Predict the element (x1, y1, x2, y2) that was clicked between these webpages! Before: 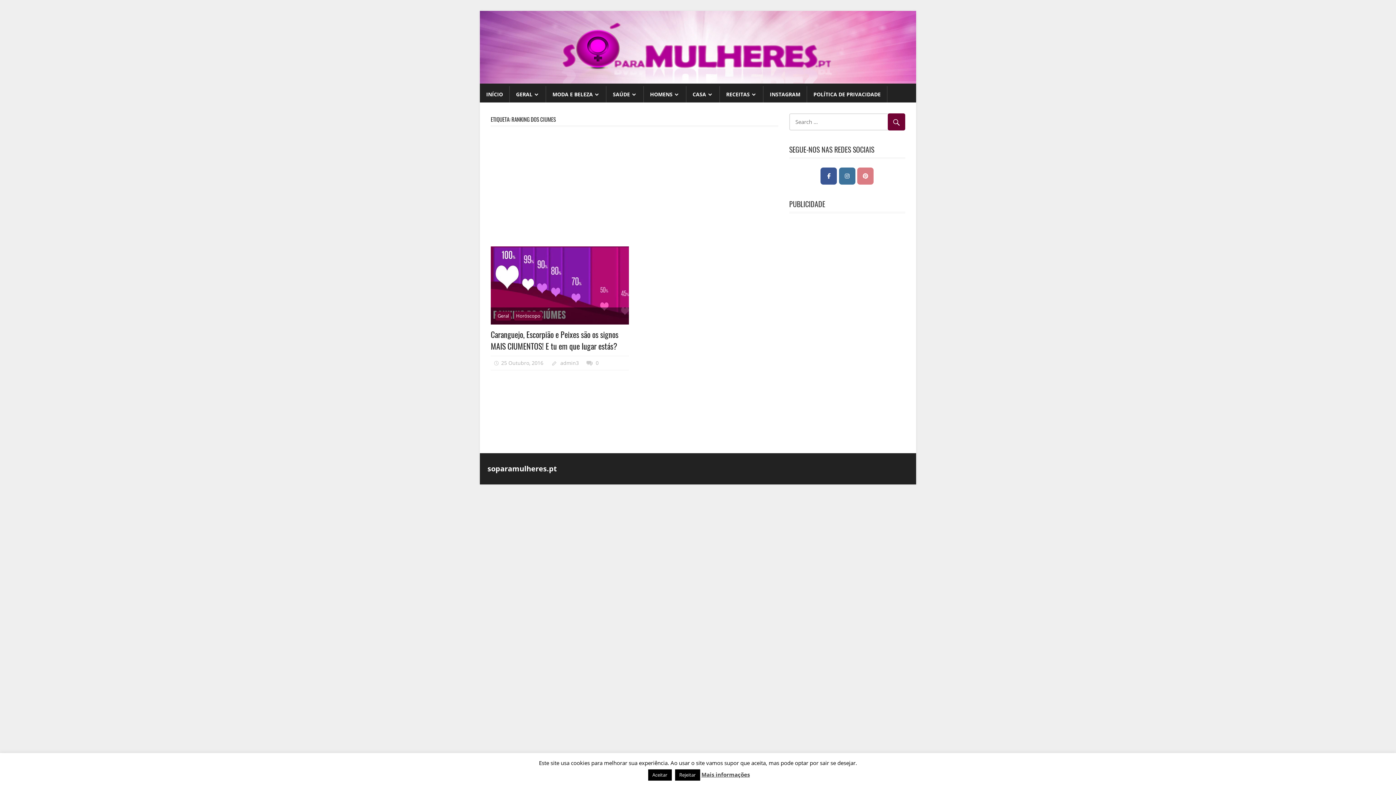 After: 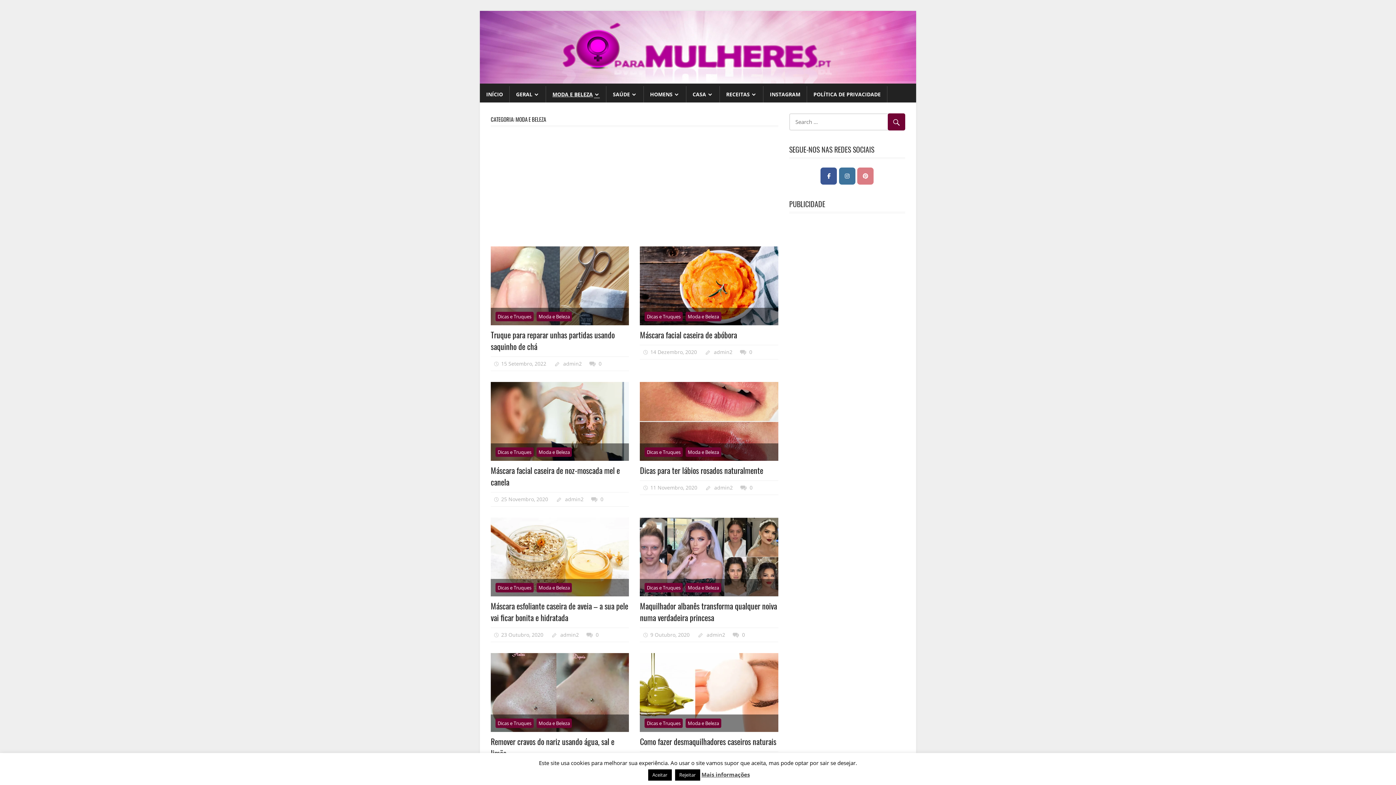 Action: label: MODA E BELEZA bbox: (546, 86, 606, 102)